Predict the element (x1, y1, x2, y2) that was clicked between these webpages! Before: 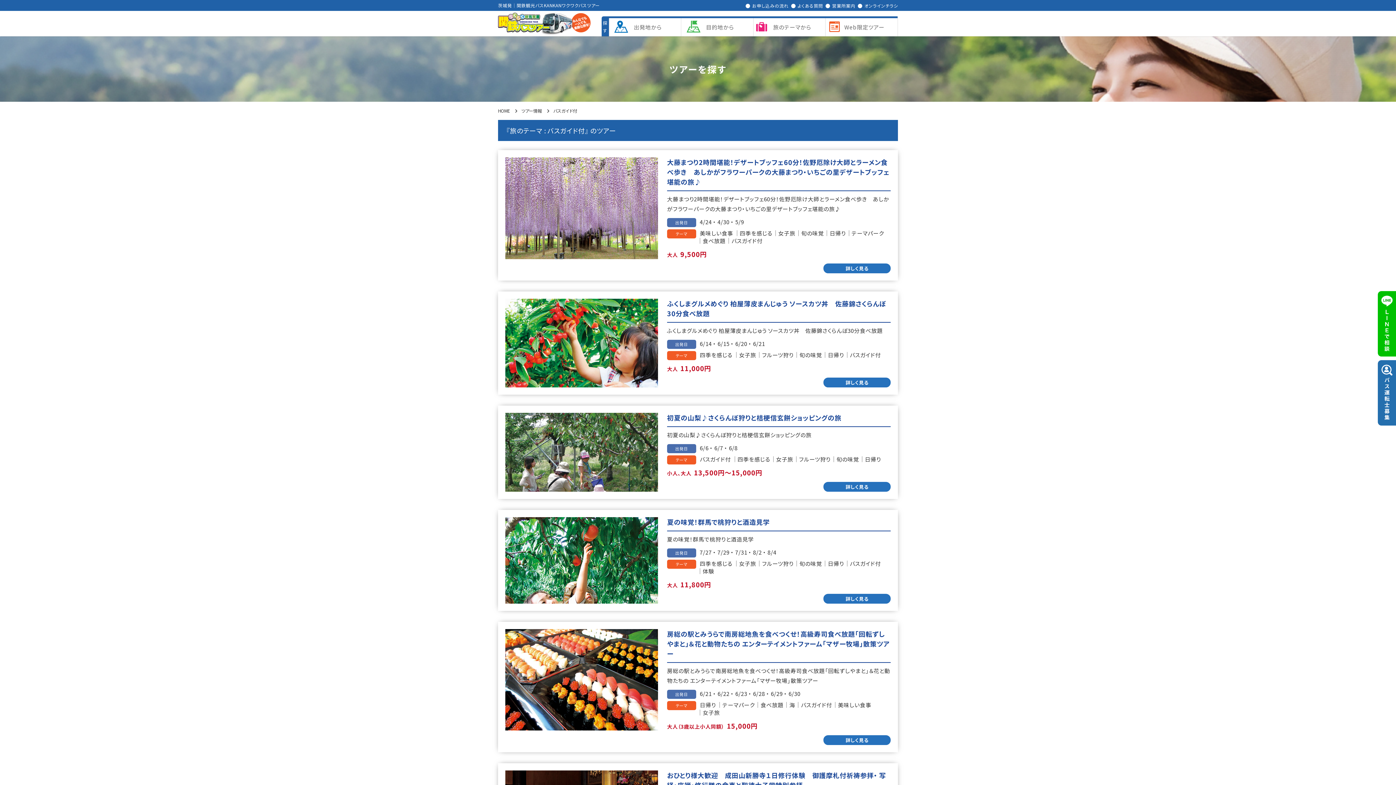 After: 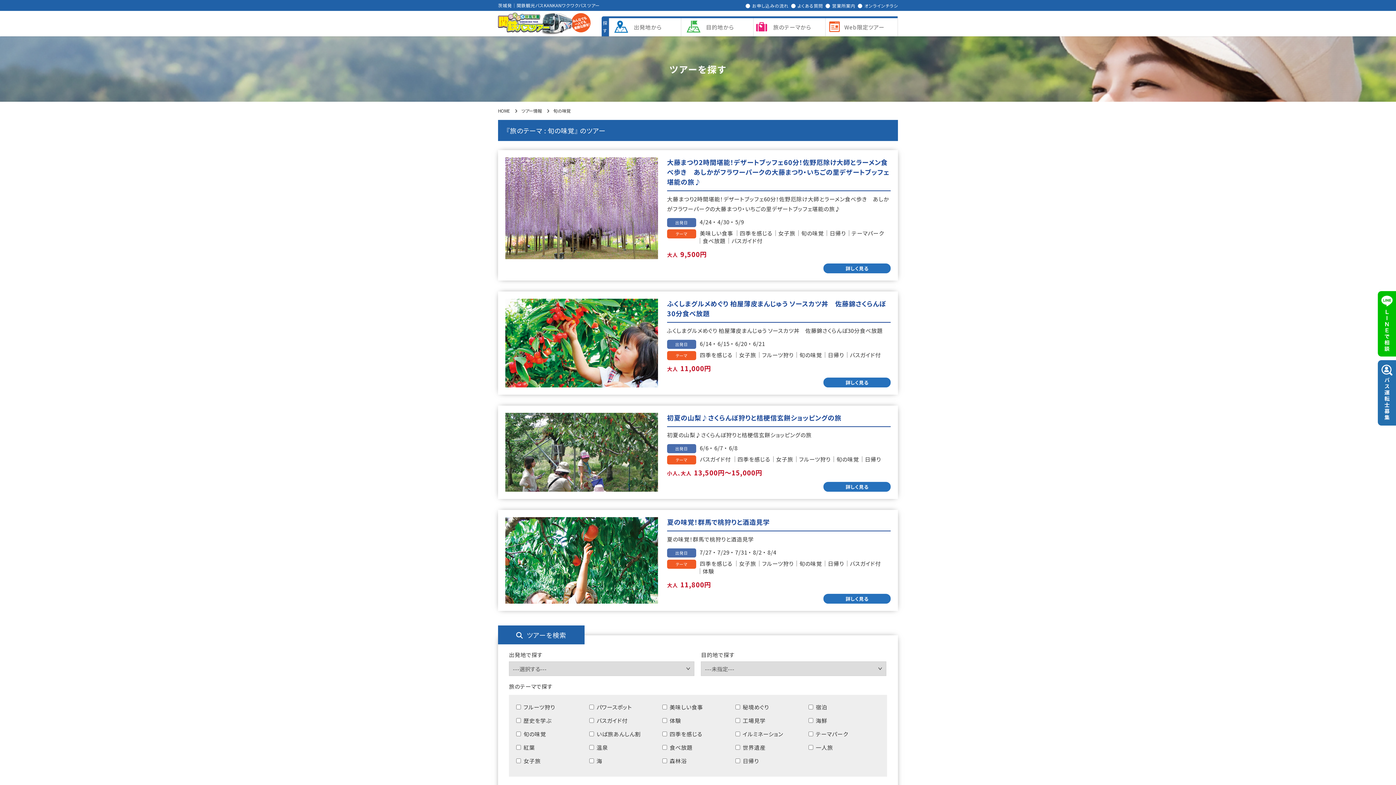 Action: label: 旬の味覚 bbox: (833, 455, 862, 463)